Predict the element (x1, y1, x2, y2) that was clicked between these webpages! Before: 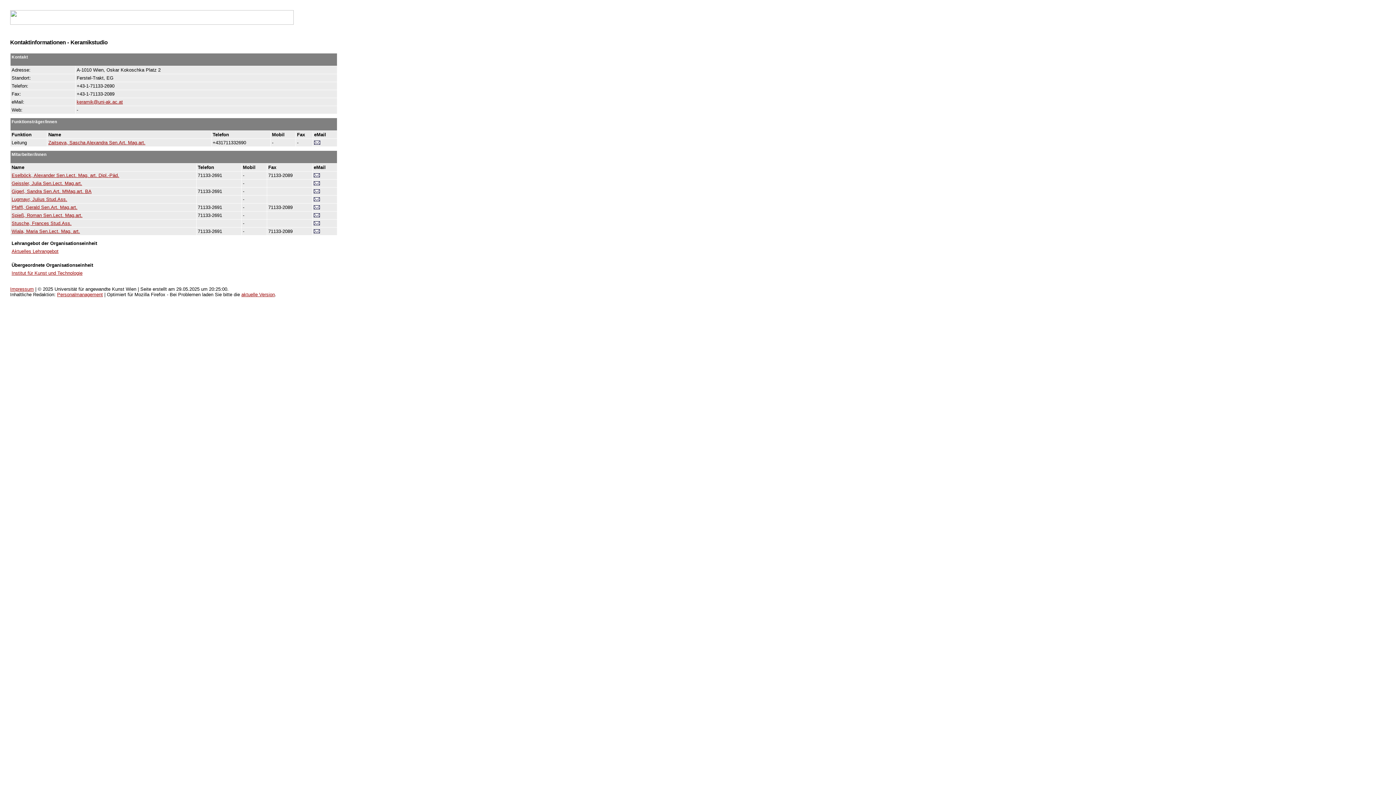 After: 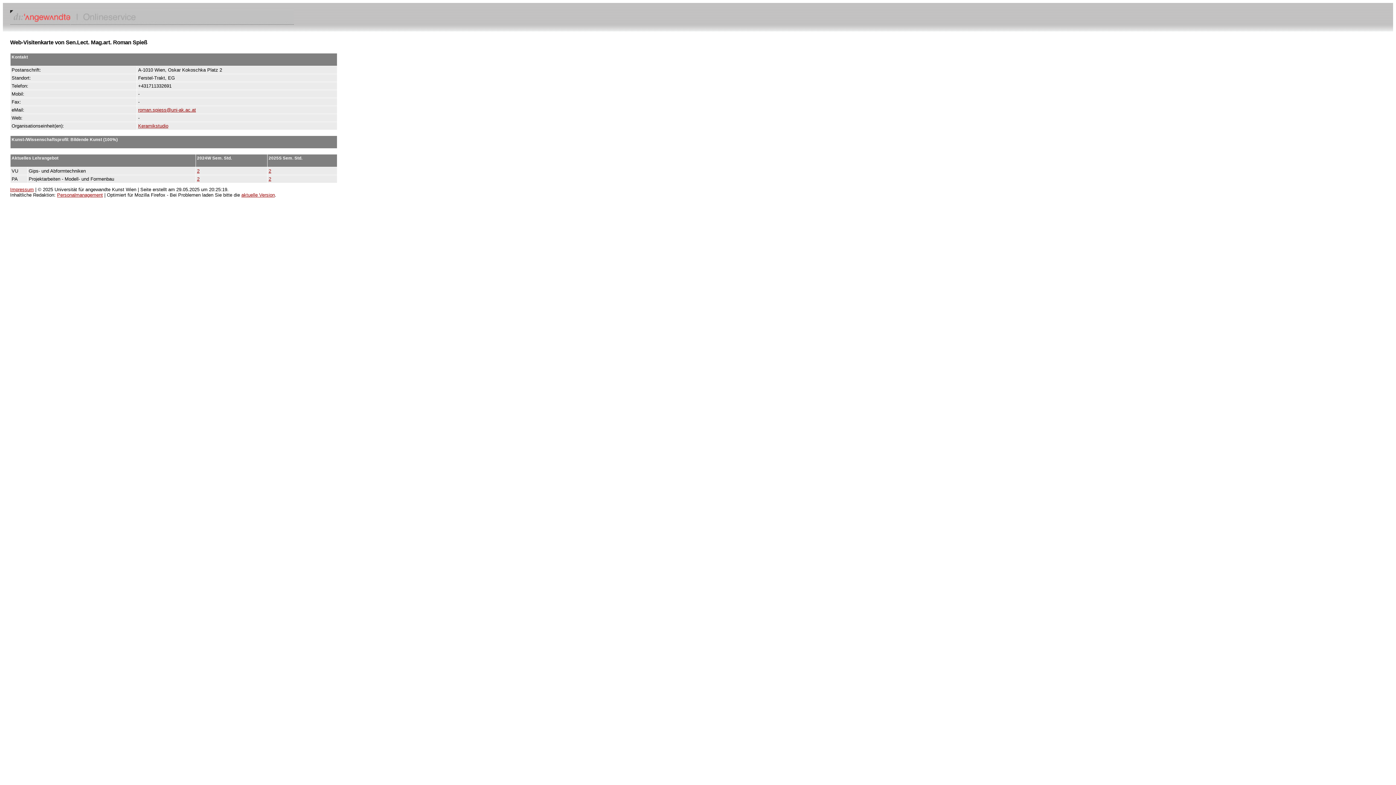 Action: bbox: (11, 212, 82, 218) label: Spieß, Roman Sen.Lect. Mag.art.